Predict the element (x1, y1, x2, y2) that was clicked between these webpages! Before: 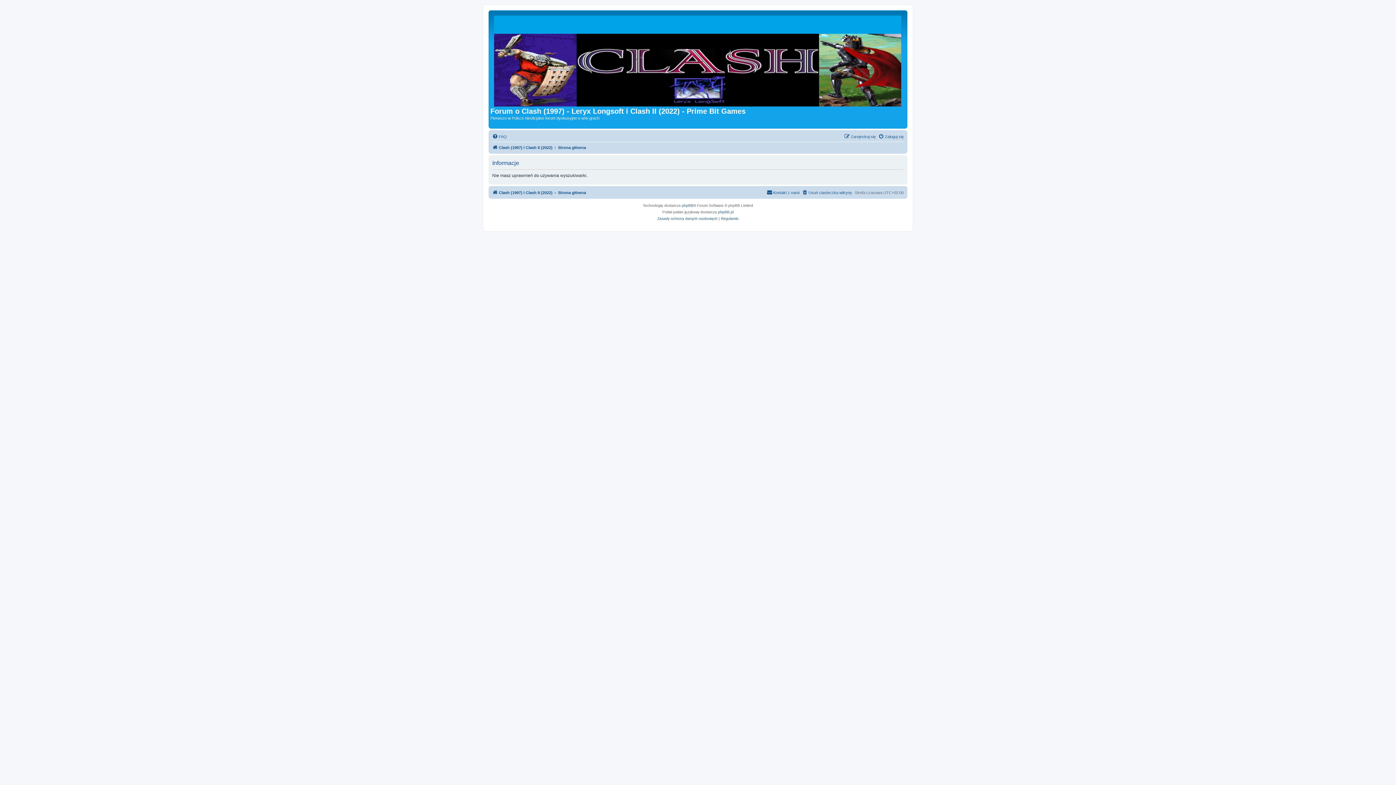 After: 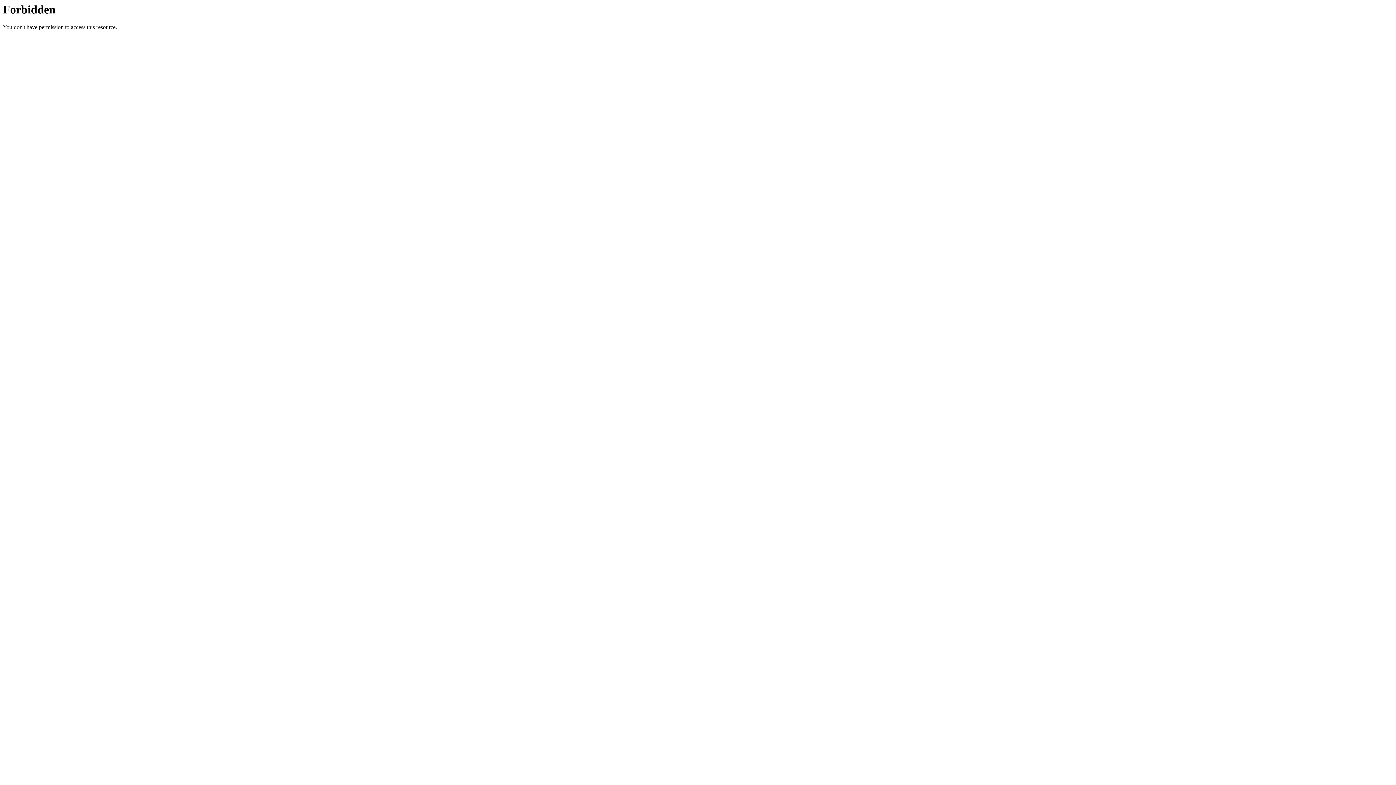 Action: bbox: (718, 208, 733, 215) label: phpBB.pl